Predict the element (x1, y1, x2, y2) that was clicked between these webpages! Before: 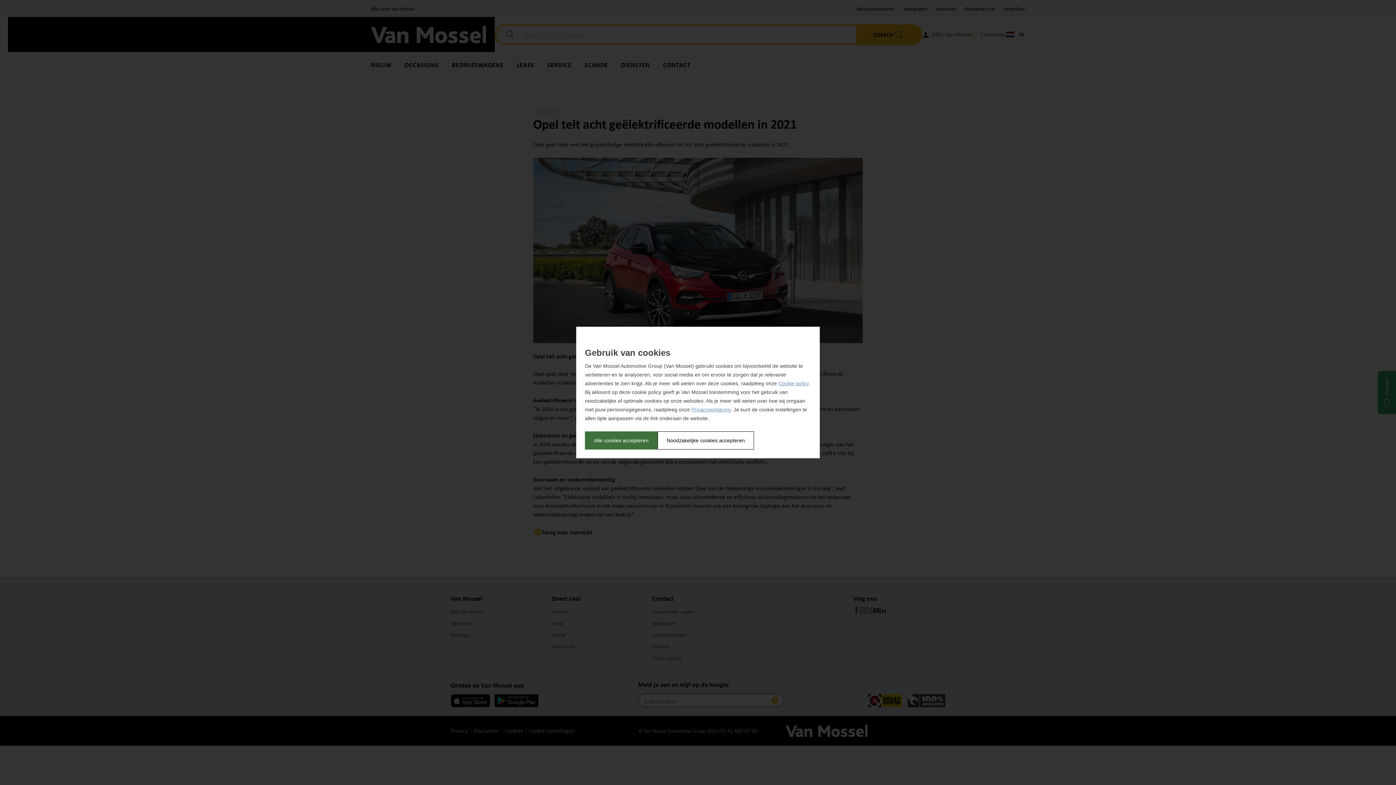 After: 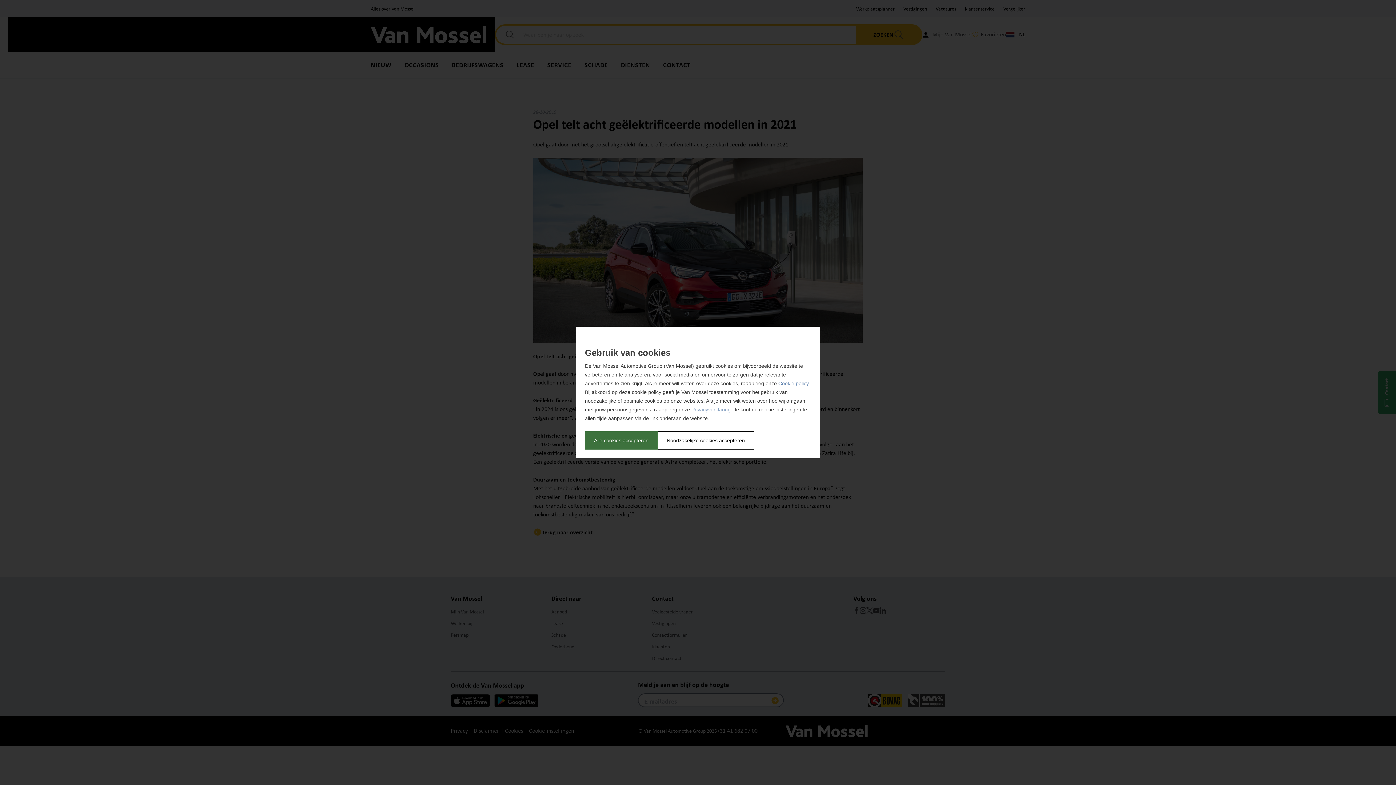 Action: bbox: (691, 406, 730, 412) label: Privacyverklaring